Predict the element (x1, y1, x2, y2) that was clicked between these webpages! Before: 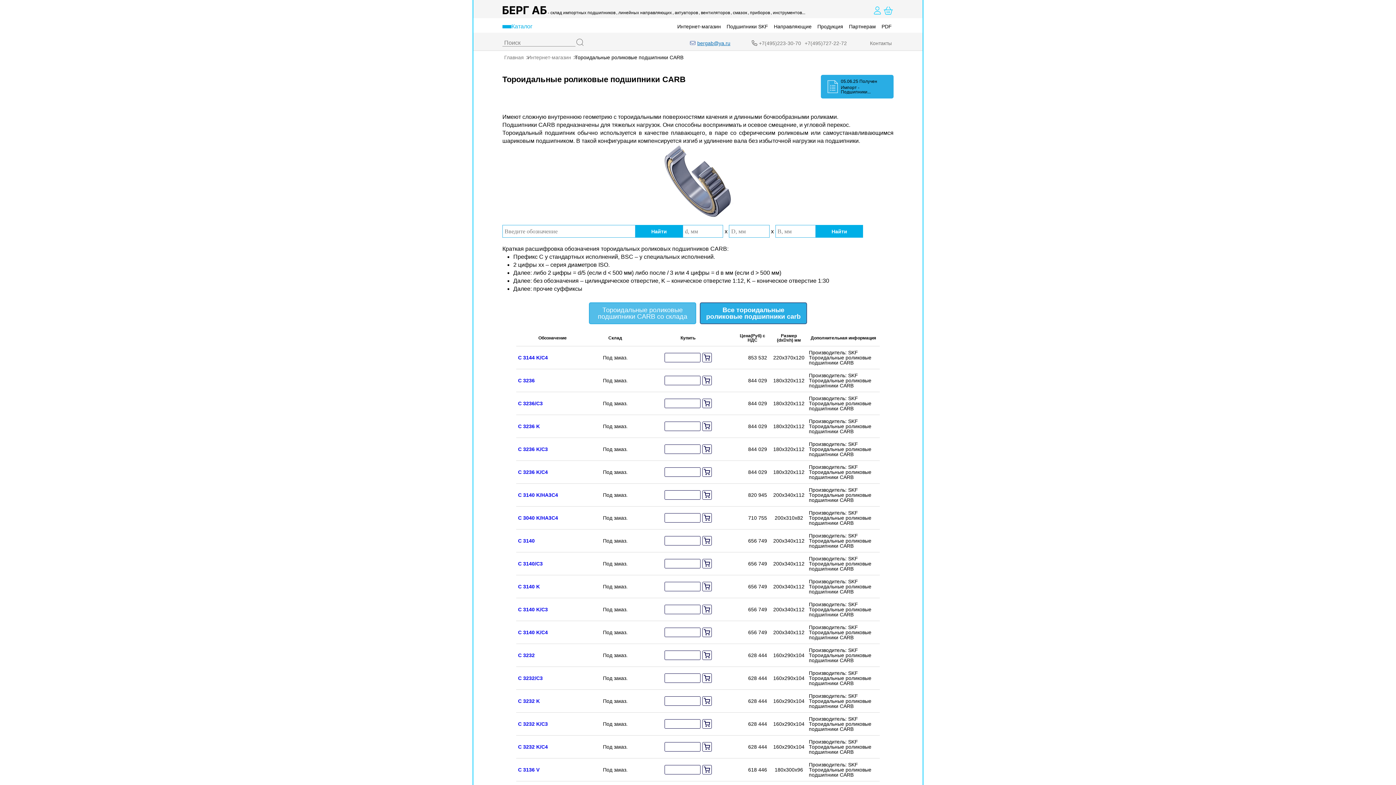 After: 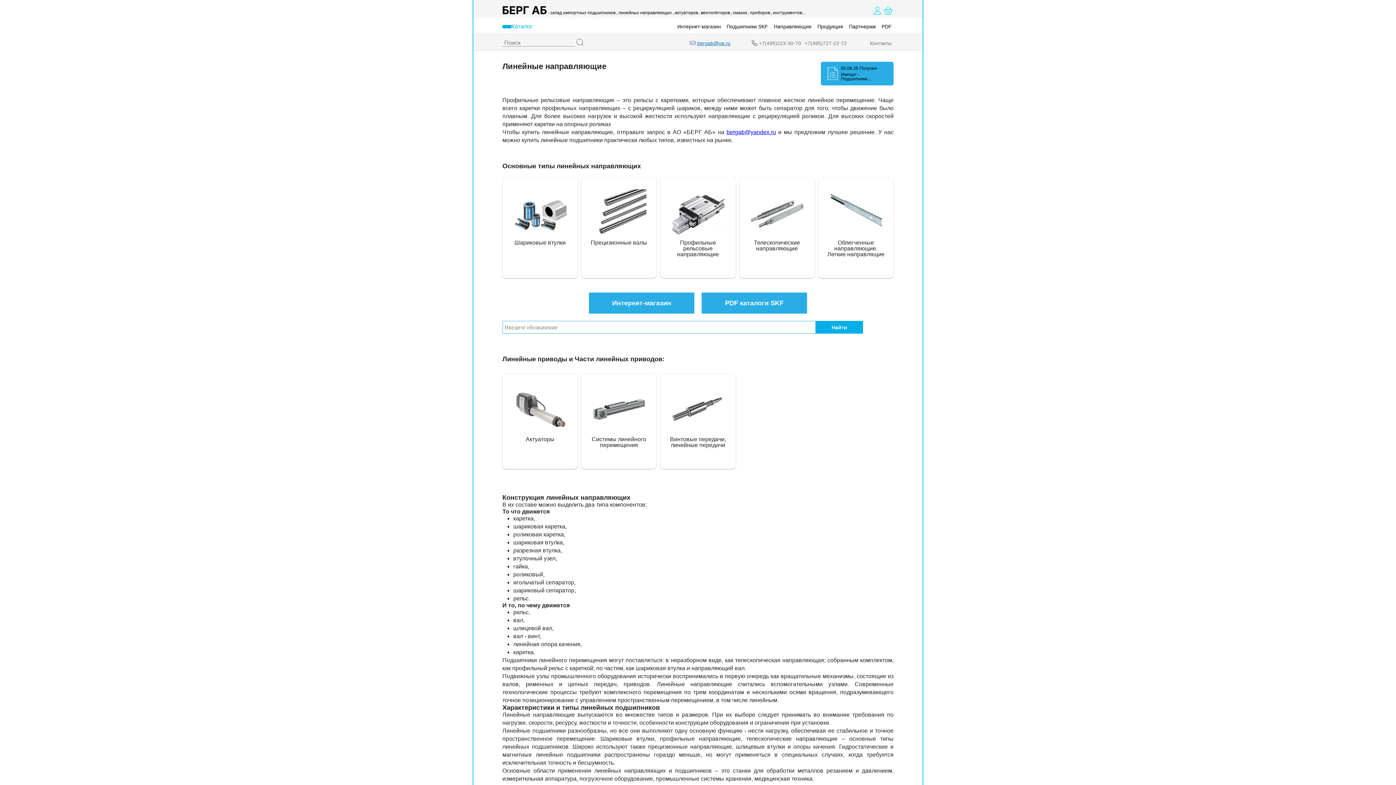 Action: label: , линейных направляющих bbox: (616, 9, 672, 15)